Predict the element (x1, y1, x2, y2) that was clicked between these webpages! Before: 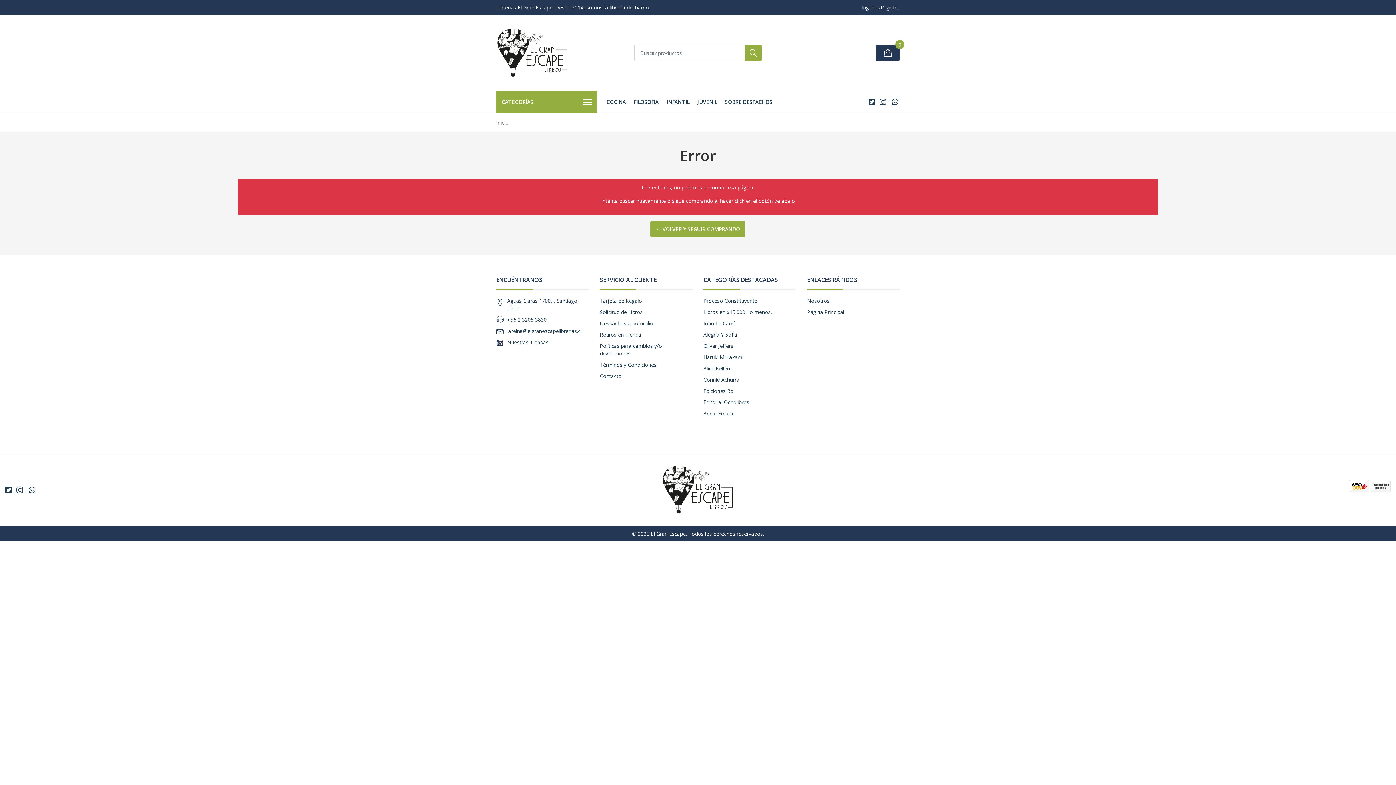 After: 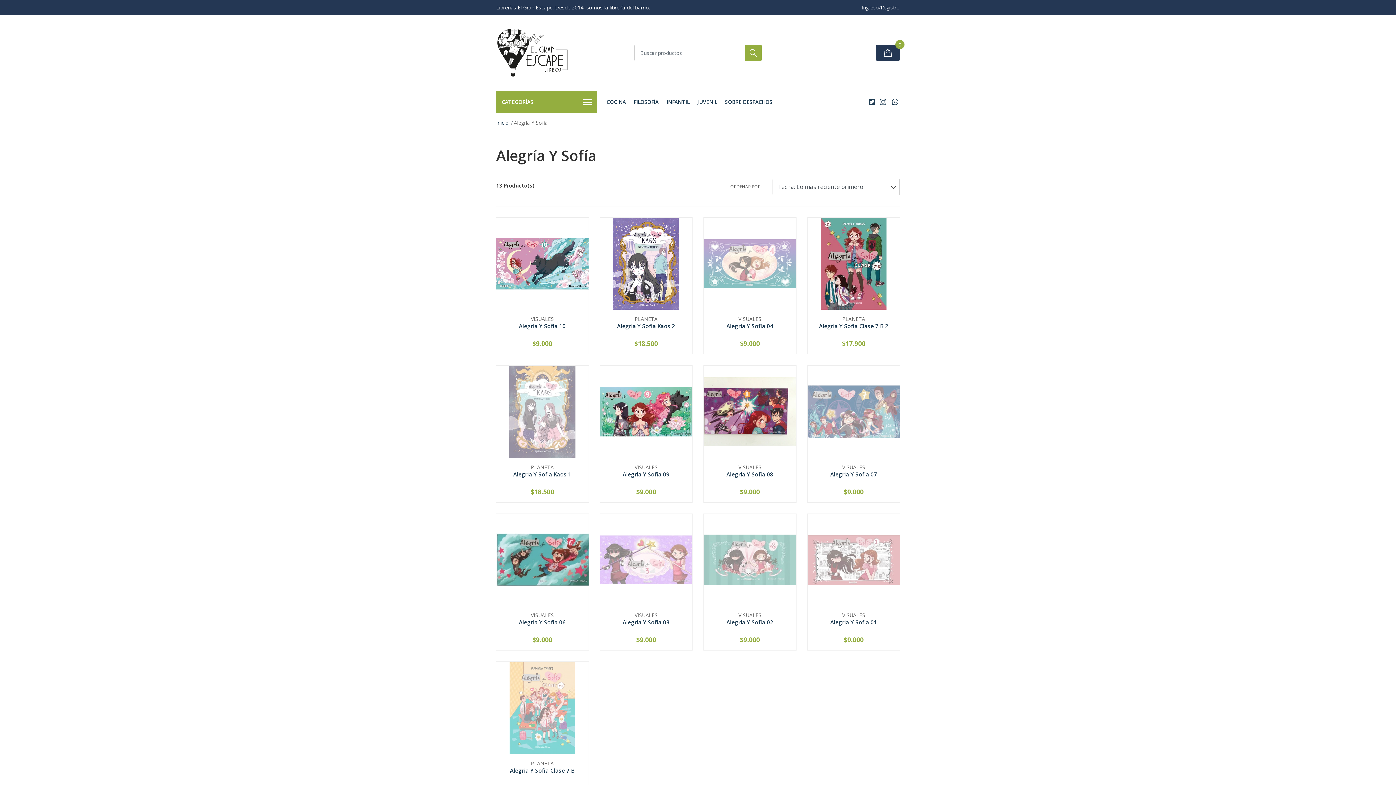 Action: label: Alegría Y Sofía bbox: (703, 331, 737, 338)